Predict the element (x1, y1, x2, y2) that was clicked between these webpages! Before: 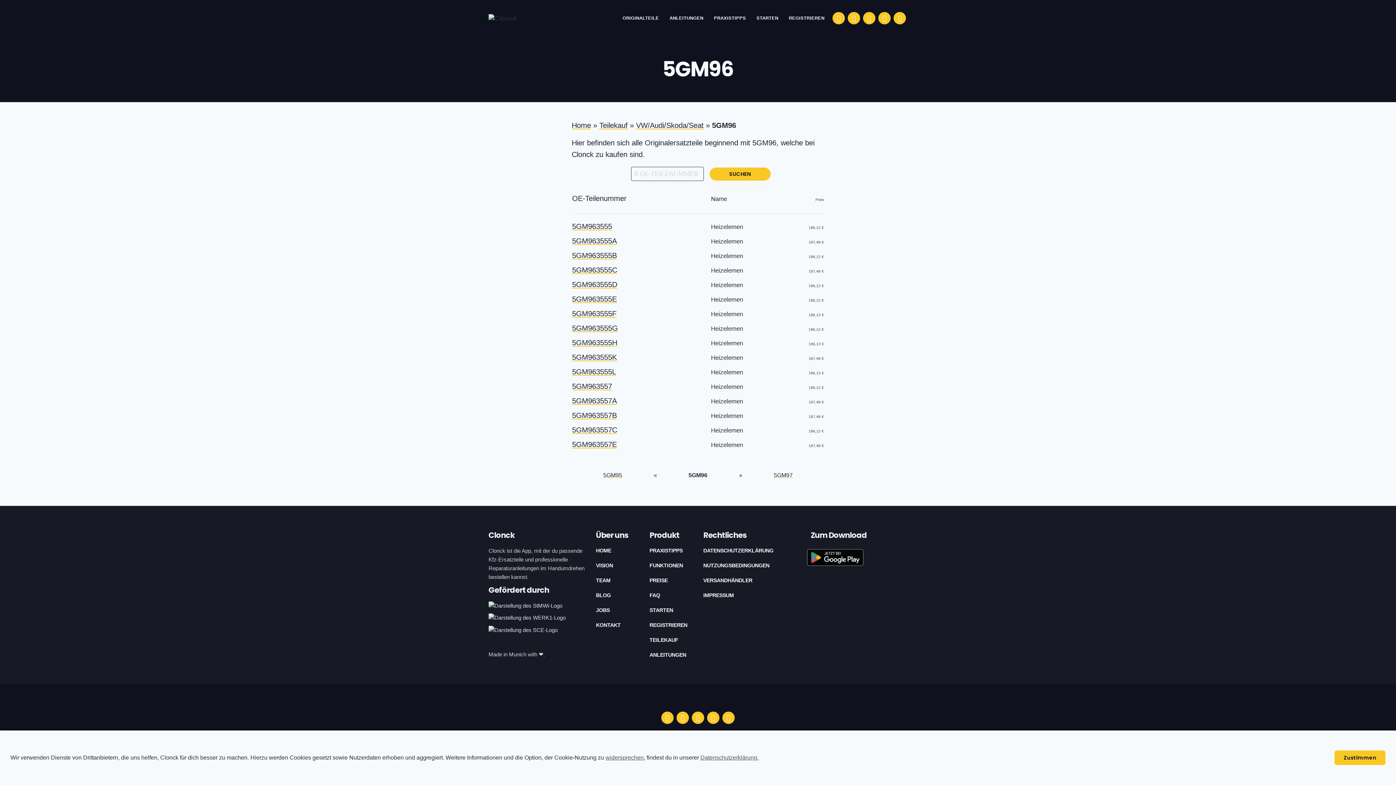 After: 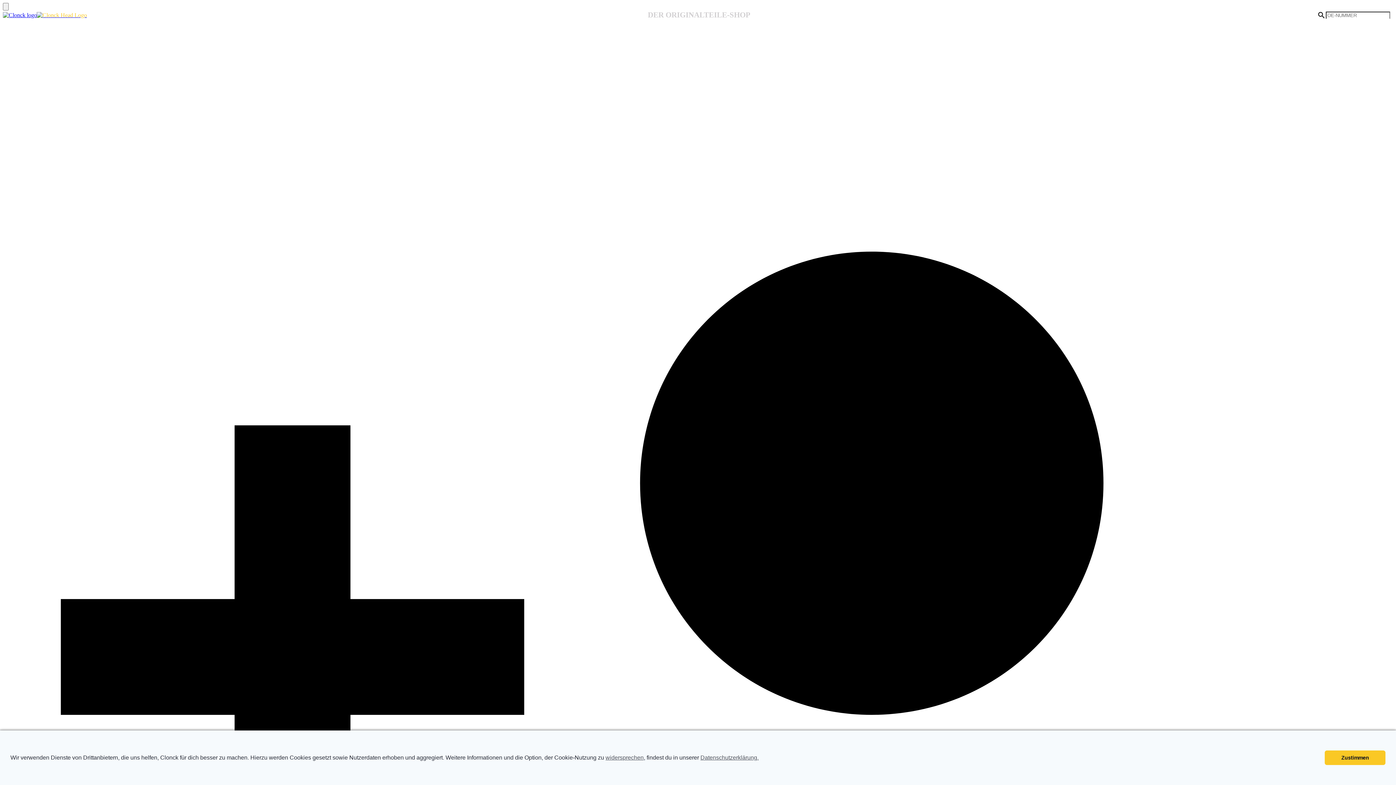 Action: label: 5GM963555L bbox: (571, 366, 710, 380)